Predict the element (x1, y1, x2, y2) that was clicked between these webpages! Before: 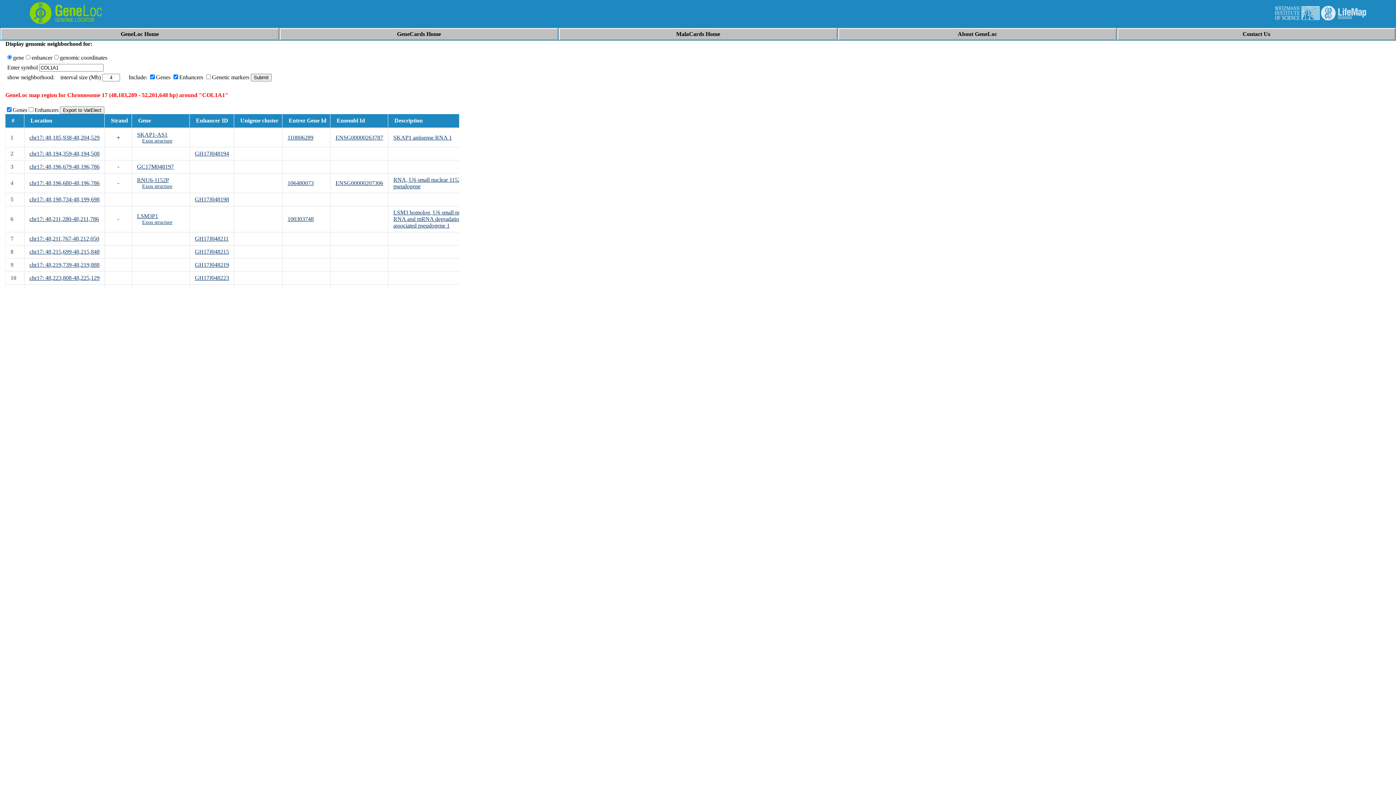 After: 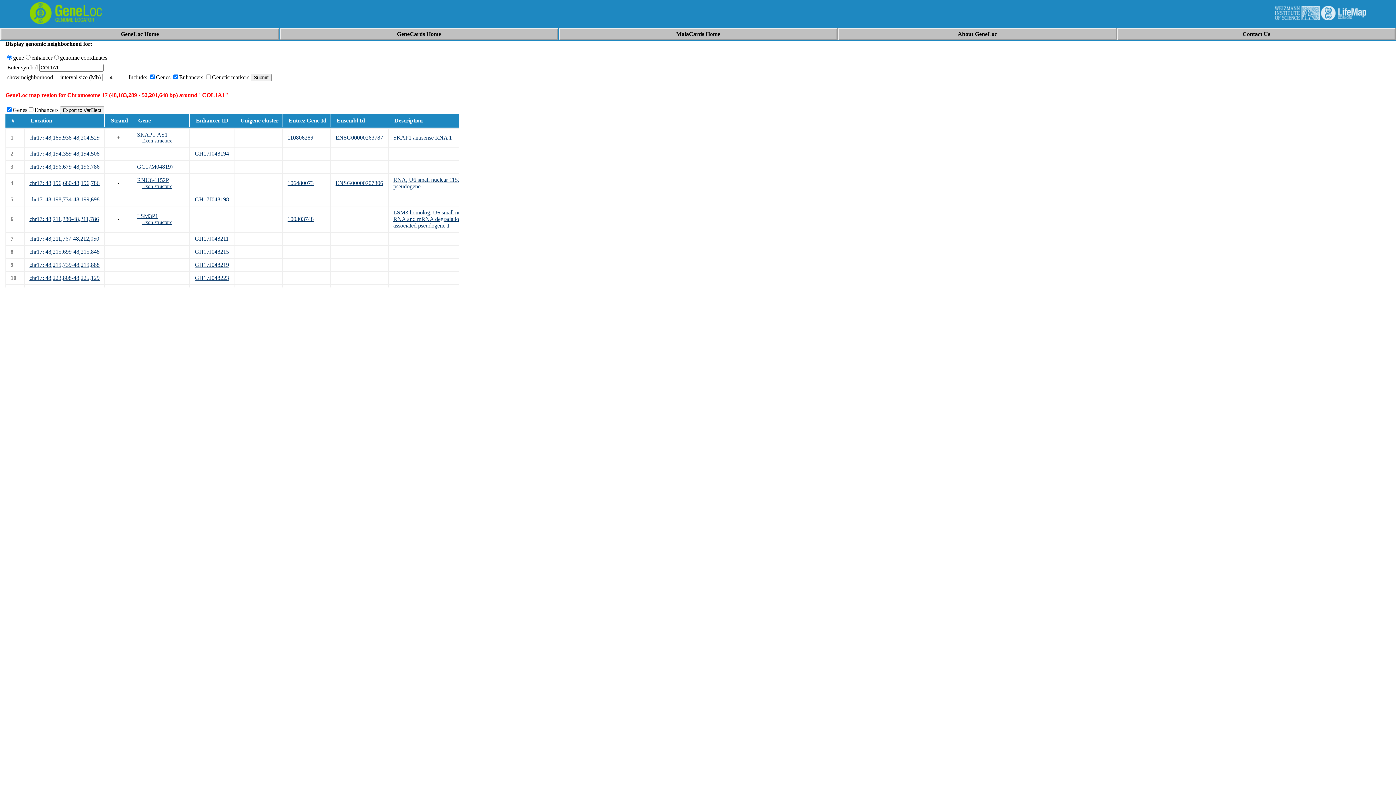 Action: bbox: (194, 261, 229, 268) label: GH17J048219